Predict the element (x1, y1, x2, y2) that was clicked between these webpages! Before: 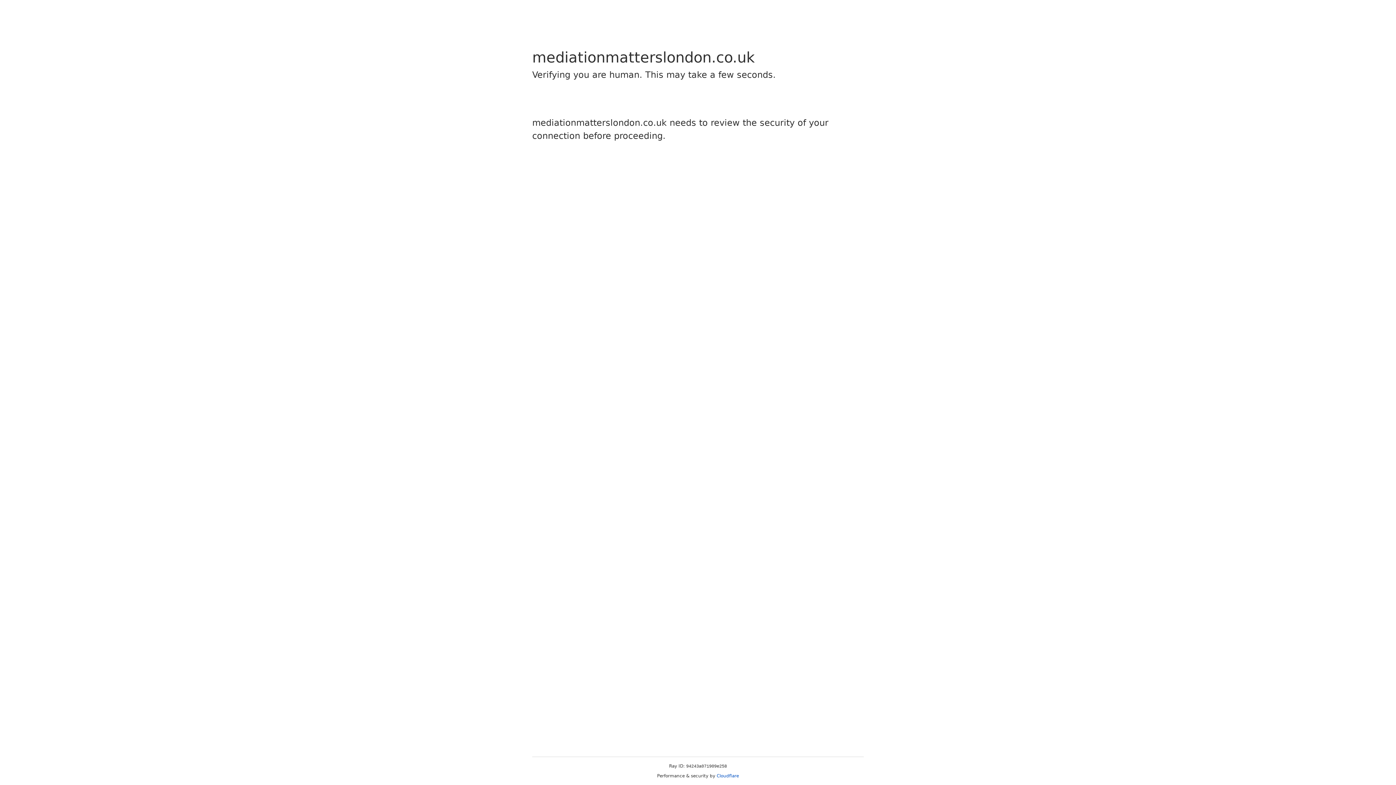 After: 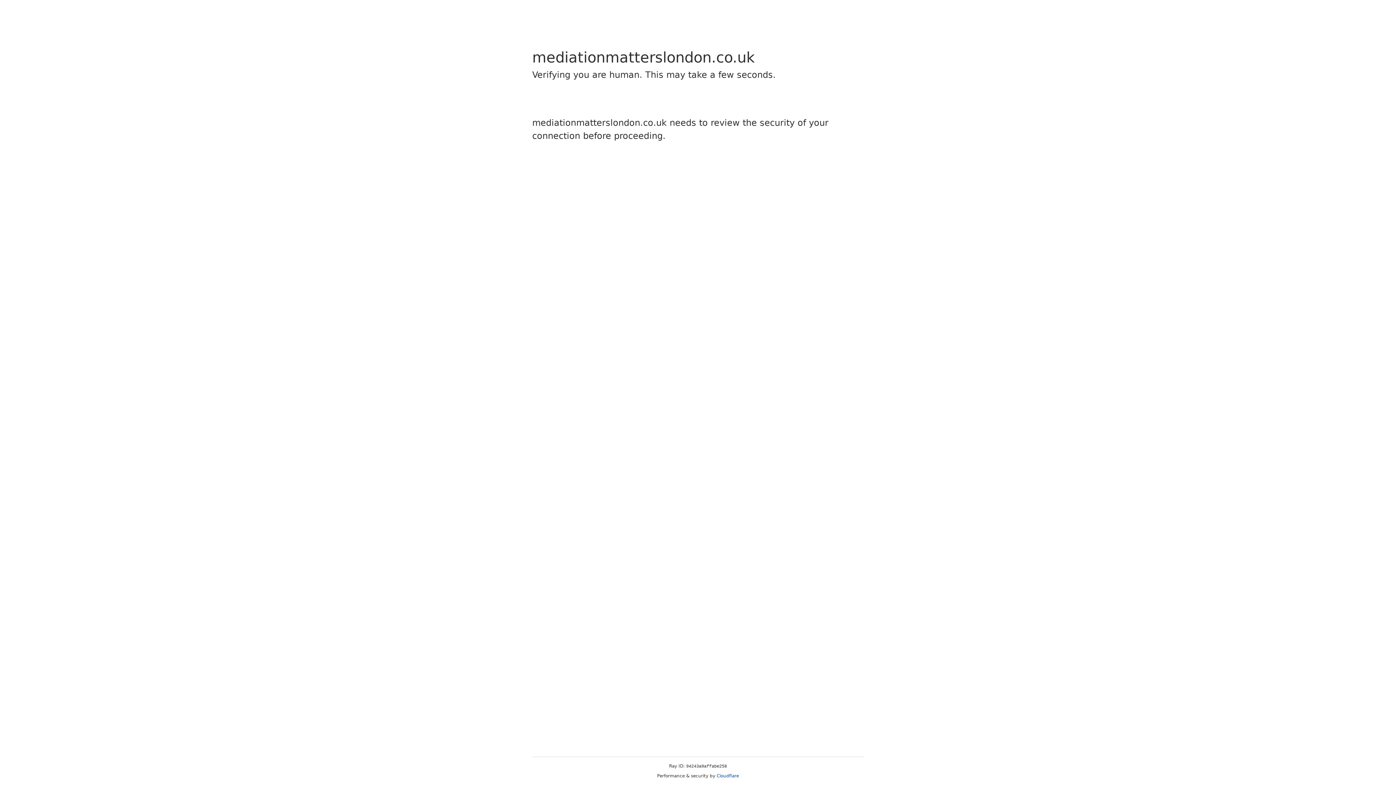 Action: label: Cloudflare bbox: (716, 773, 739, 778)